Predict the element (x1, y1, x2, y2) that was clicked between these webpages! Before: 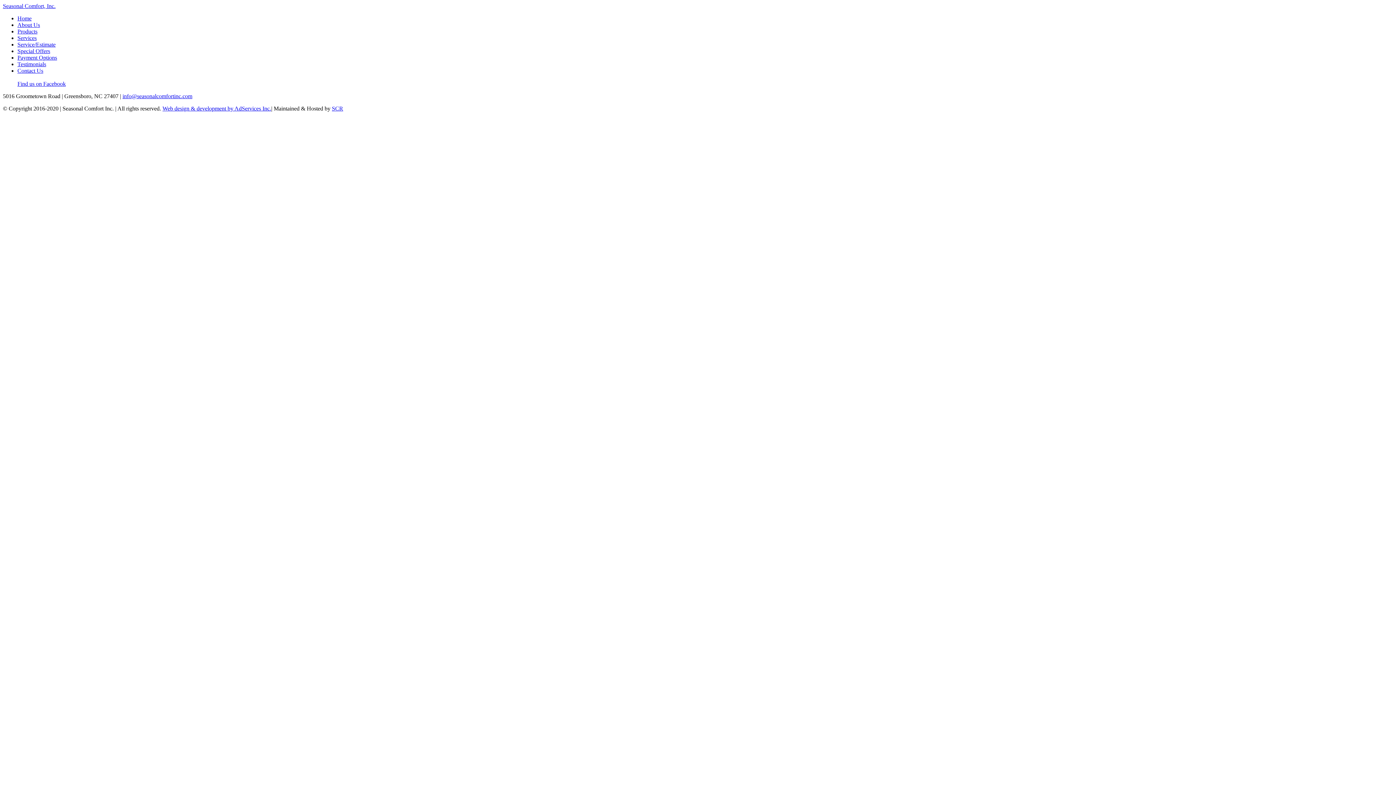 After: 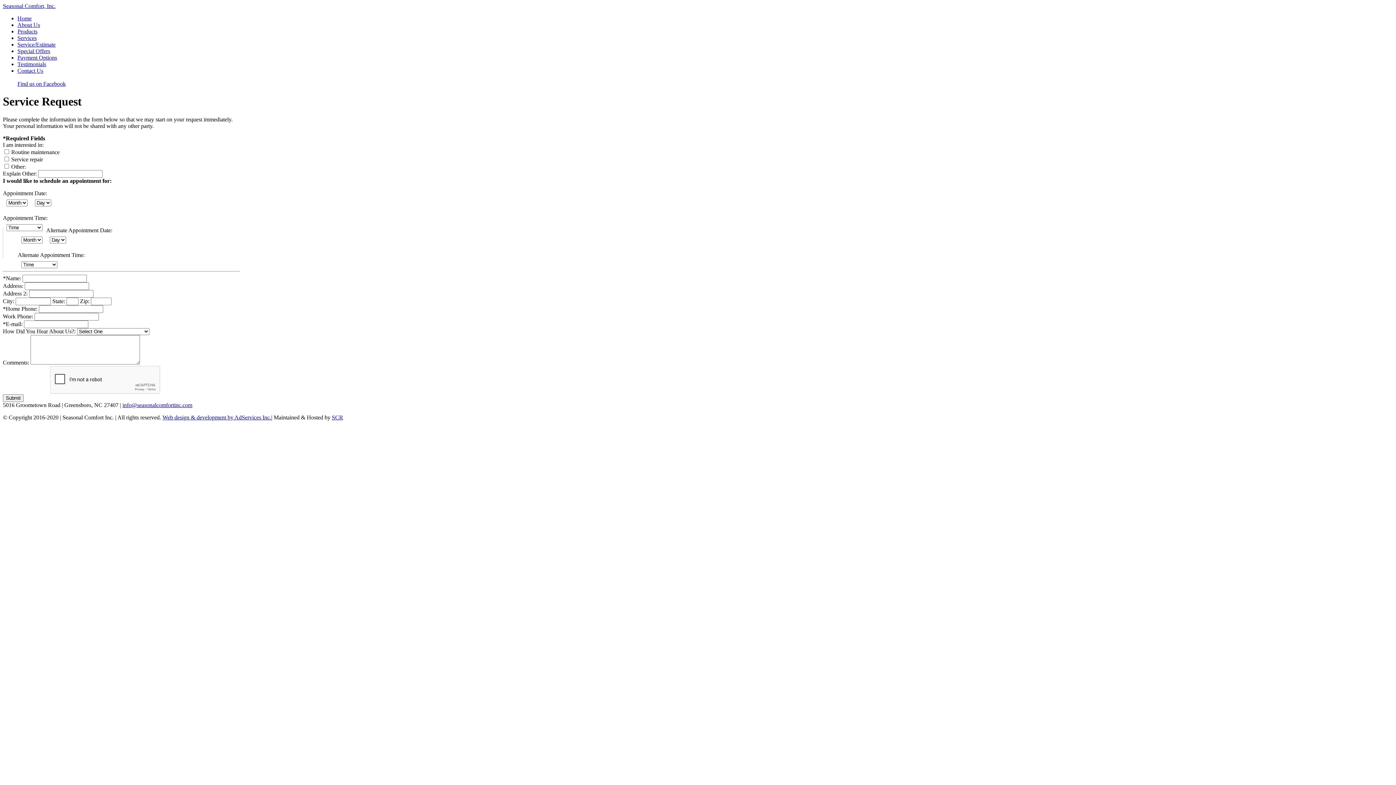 Action: label: Service/Estimate bbox: (17, 41, 55, 47)